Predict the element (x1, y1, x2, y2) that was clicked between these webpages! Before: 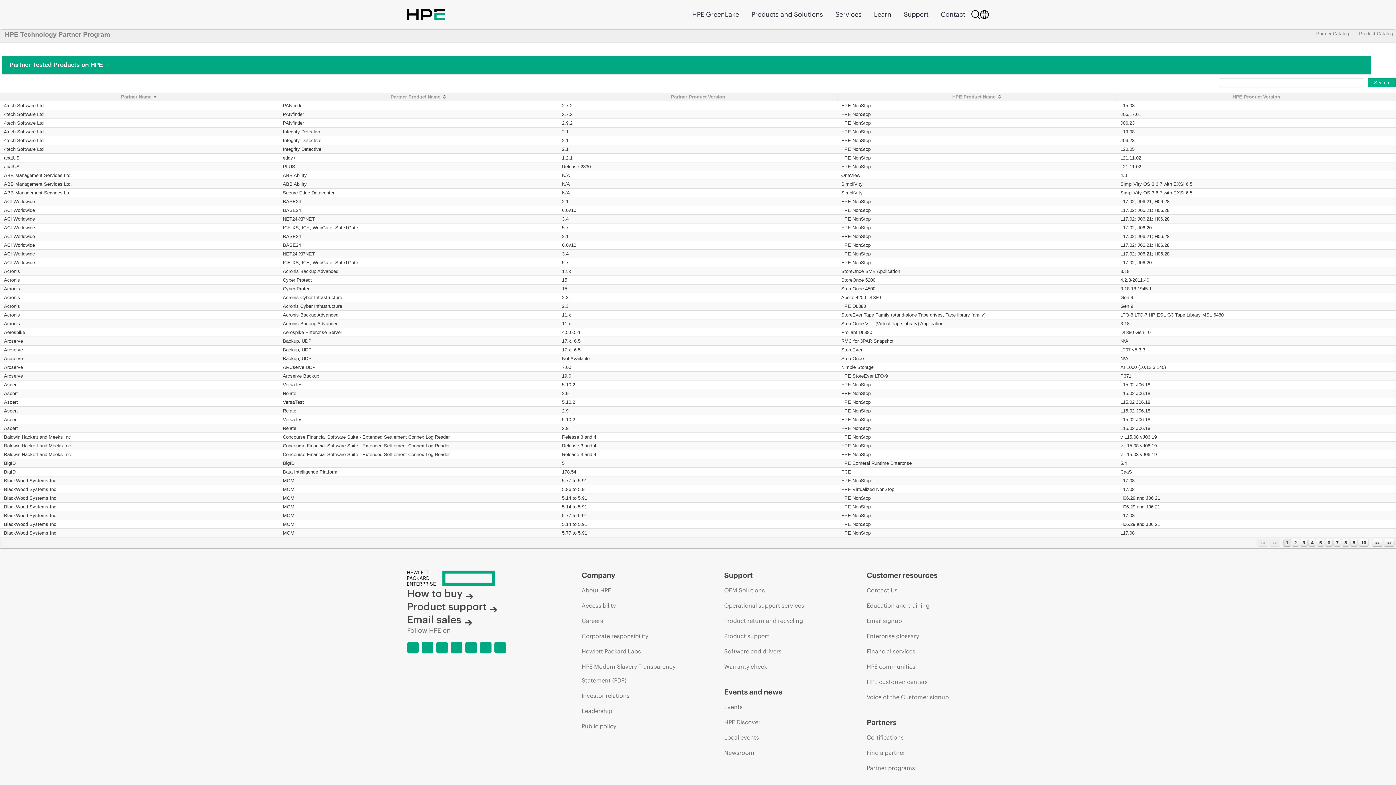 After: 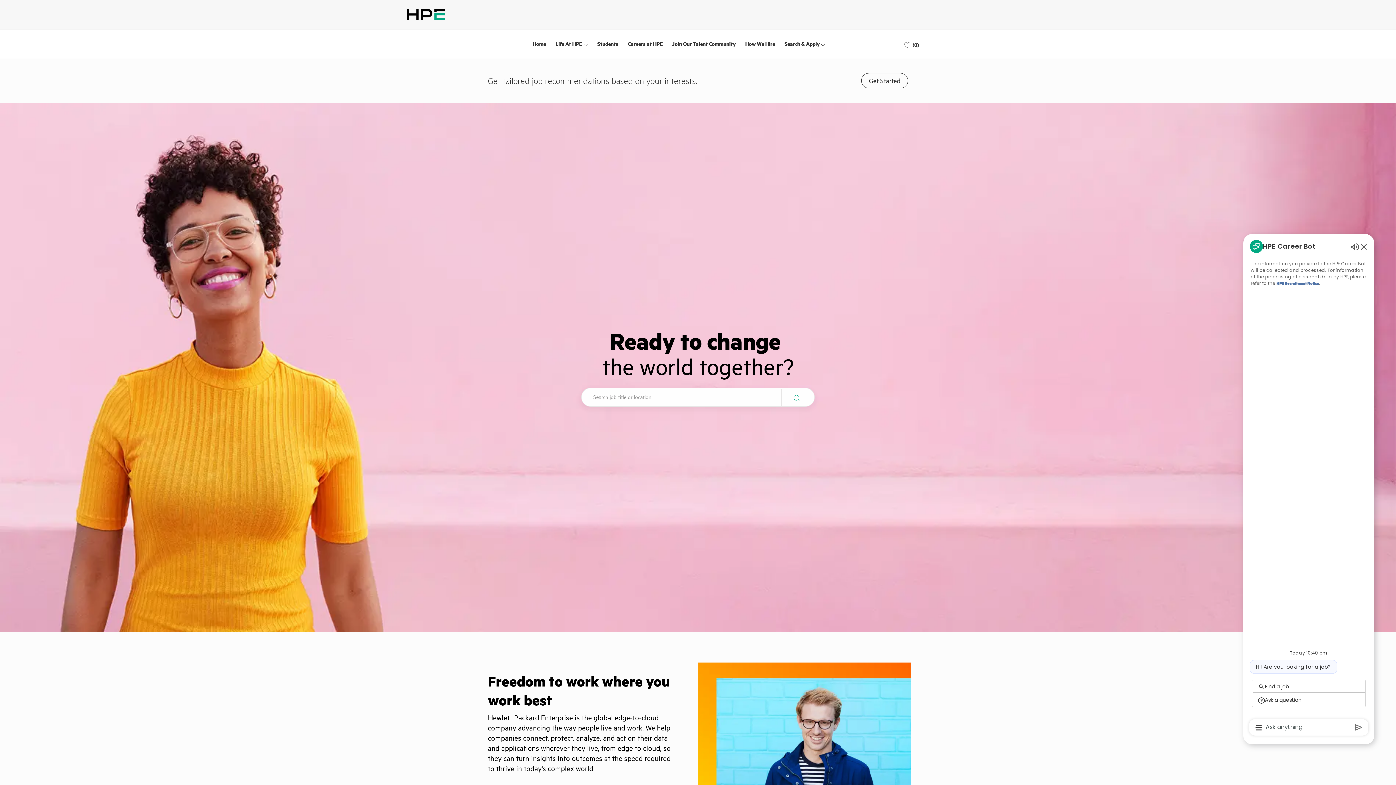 Action: bbox: (581, 614, 603, 628) label: Careers